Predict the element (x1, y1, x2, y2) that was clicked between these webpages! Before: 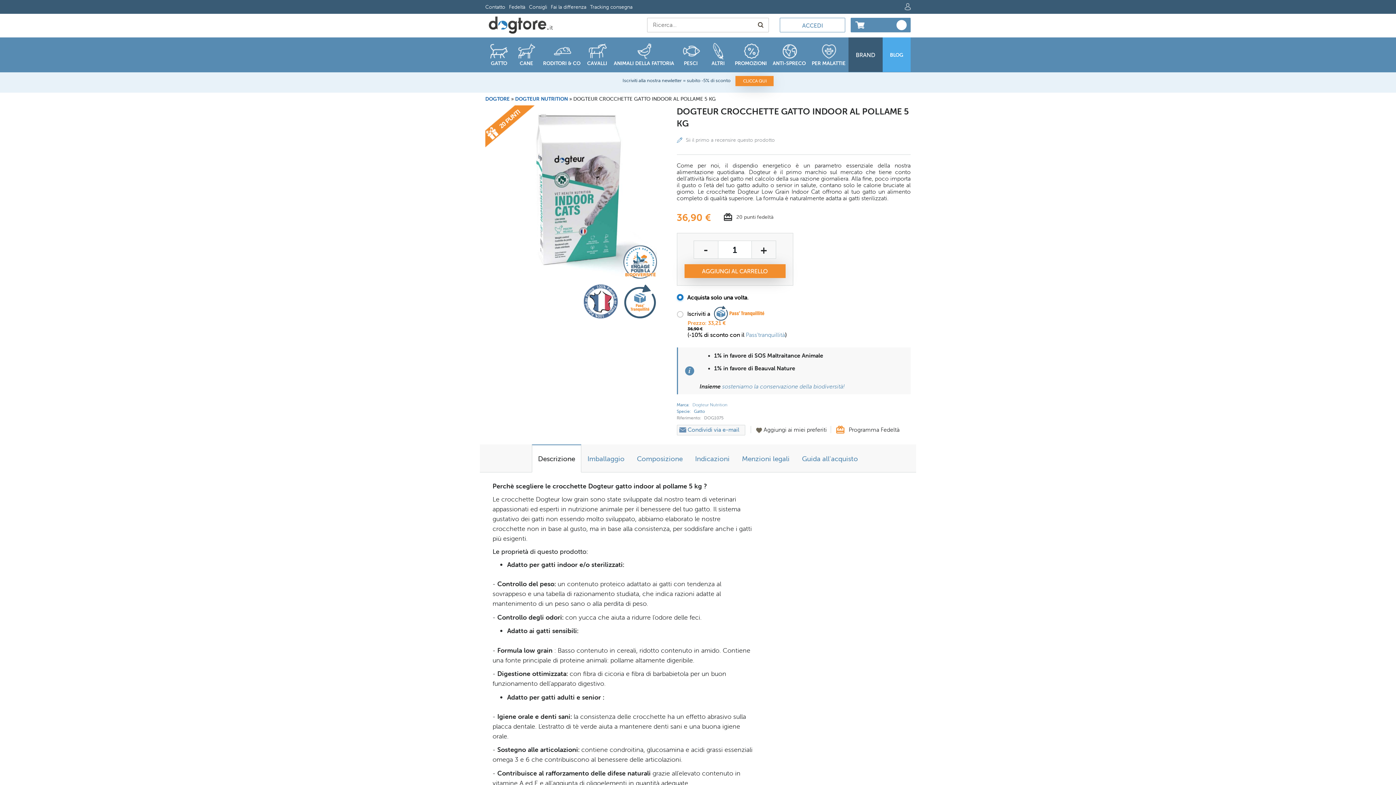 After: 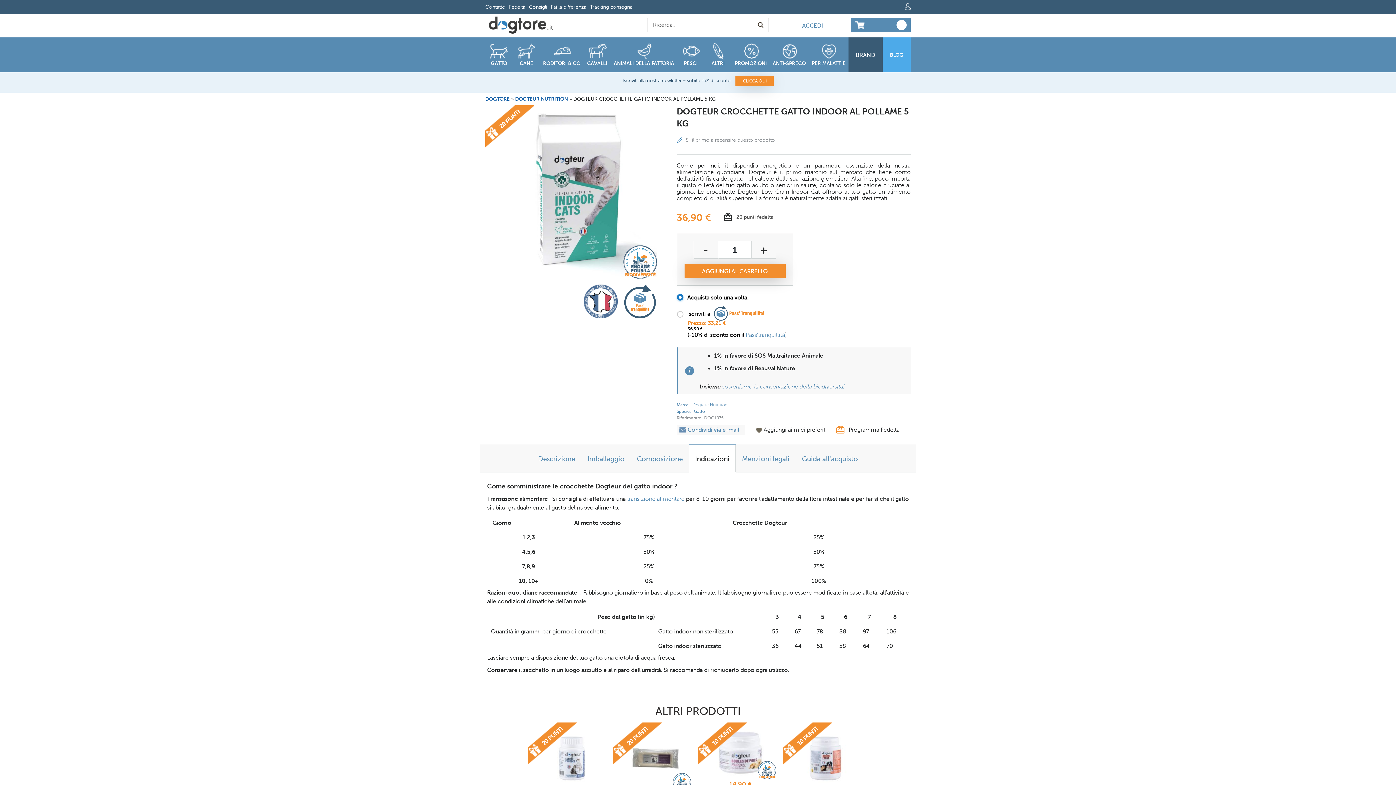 Action: label: Indicazioni bbox: (689, 444, 736, 472)